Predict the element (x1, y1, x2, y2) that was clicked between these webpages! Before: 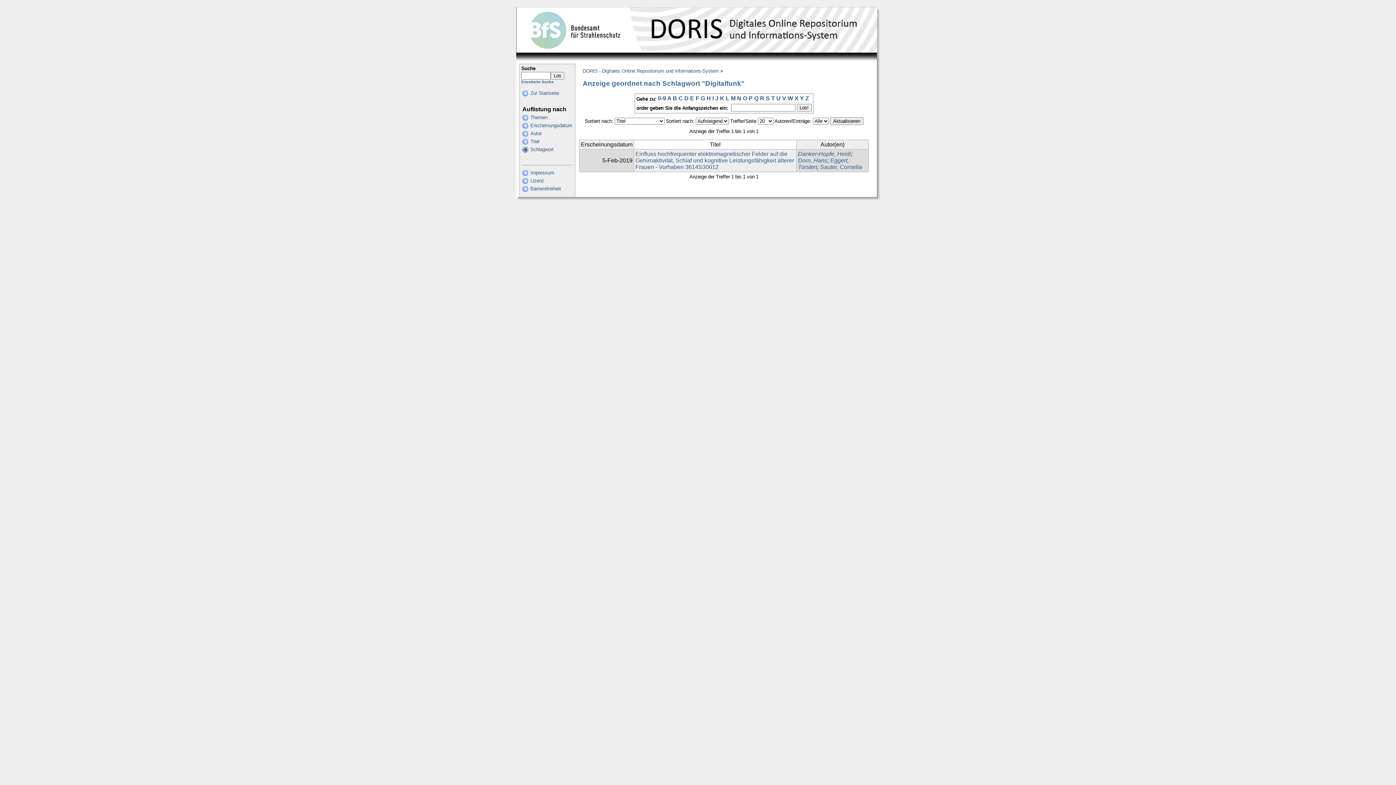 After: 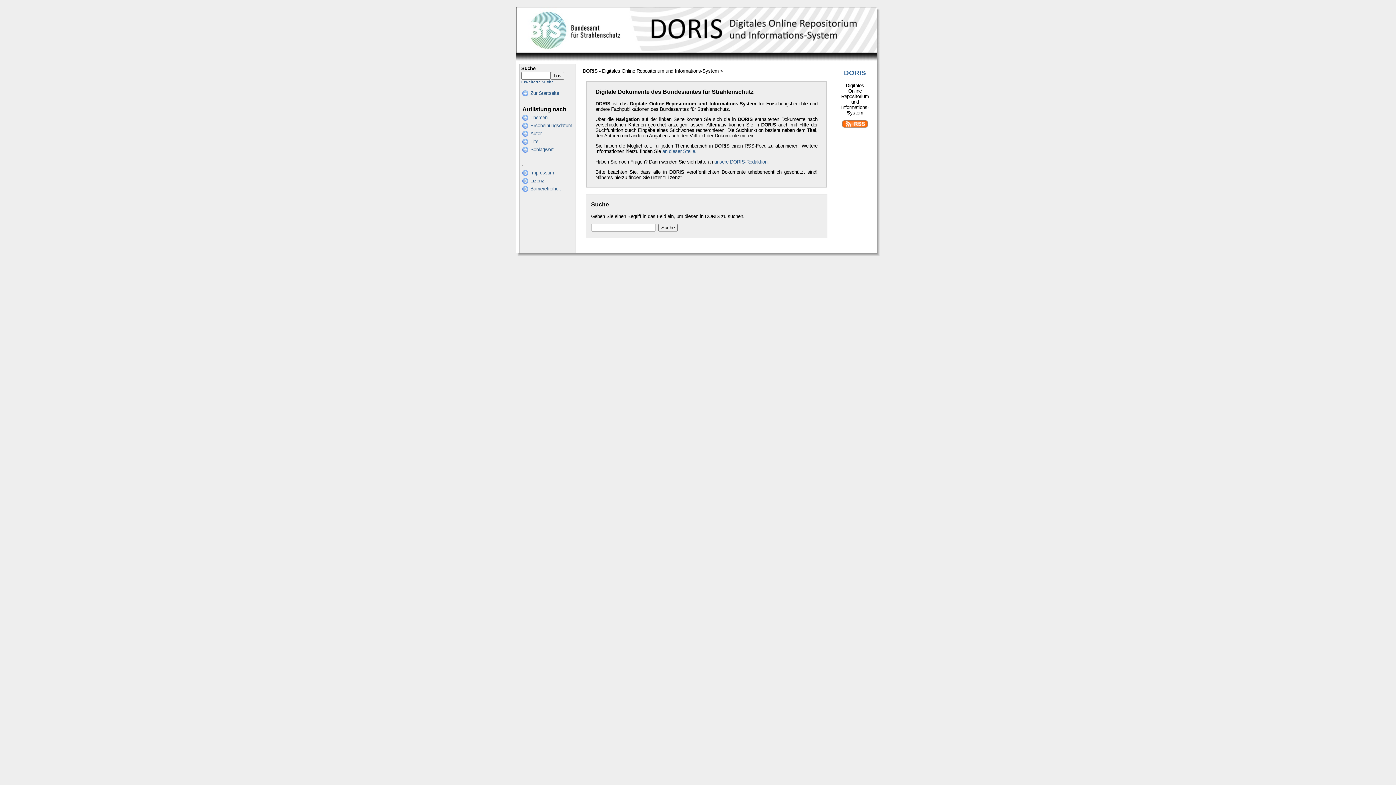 Action: bbox: (516, 48, 880, 53)